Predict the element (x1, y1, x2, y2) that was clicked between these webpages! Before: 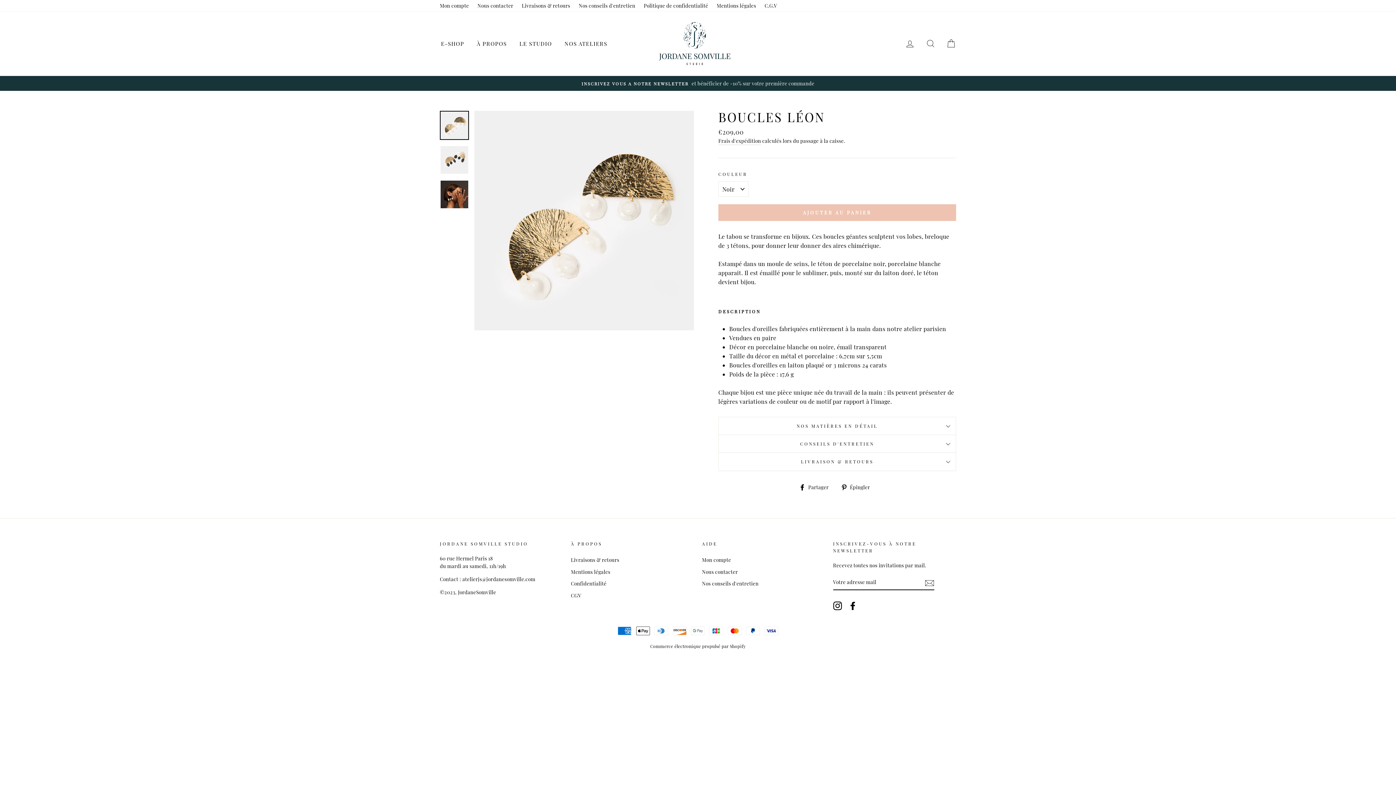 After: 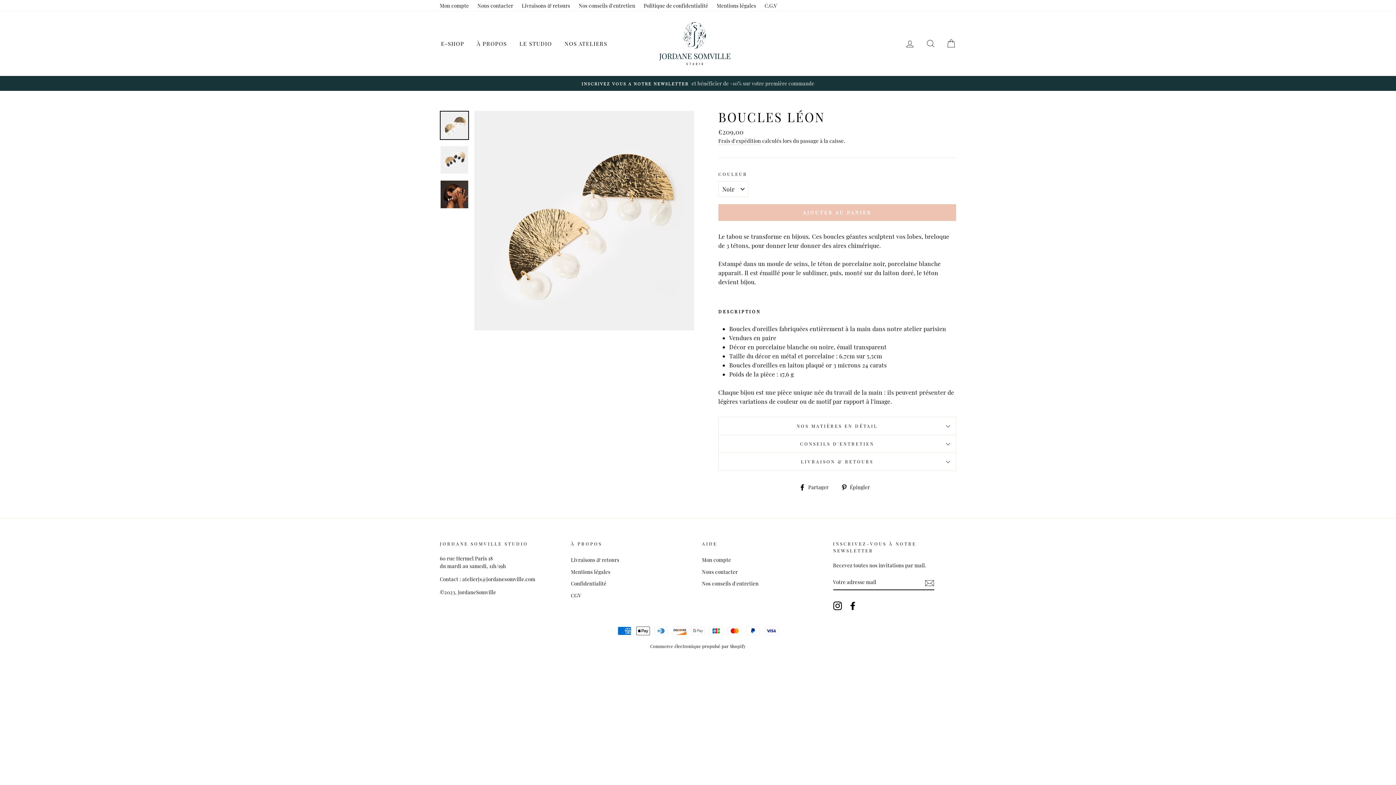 Action: label: Instagram bbox: (833, 601, 842, 610)